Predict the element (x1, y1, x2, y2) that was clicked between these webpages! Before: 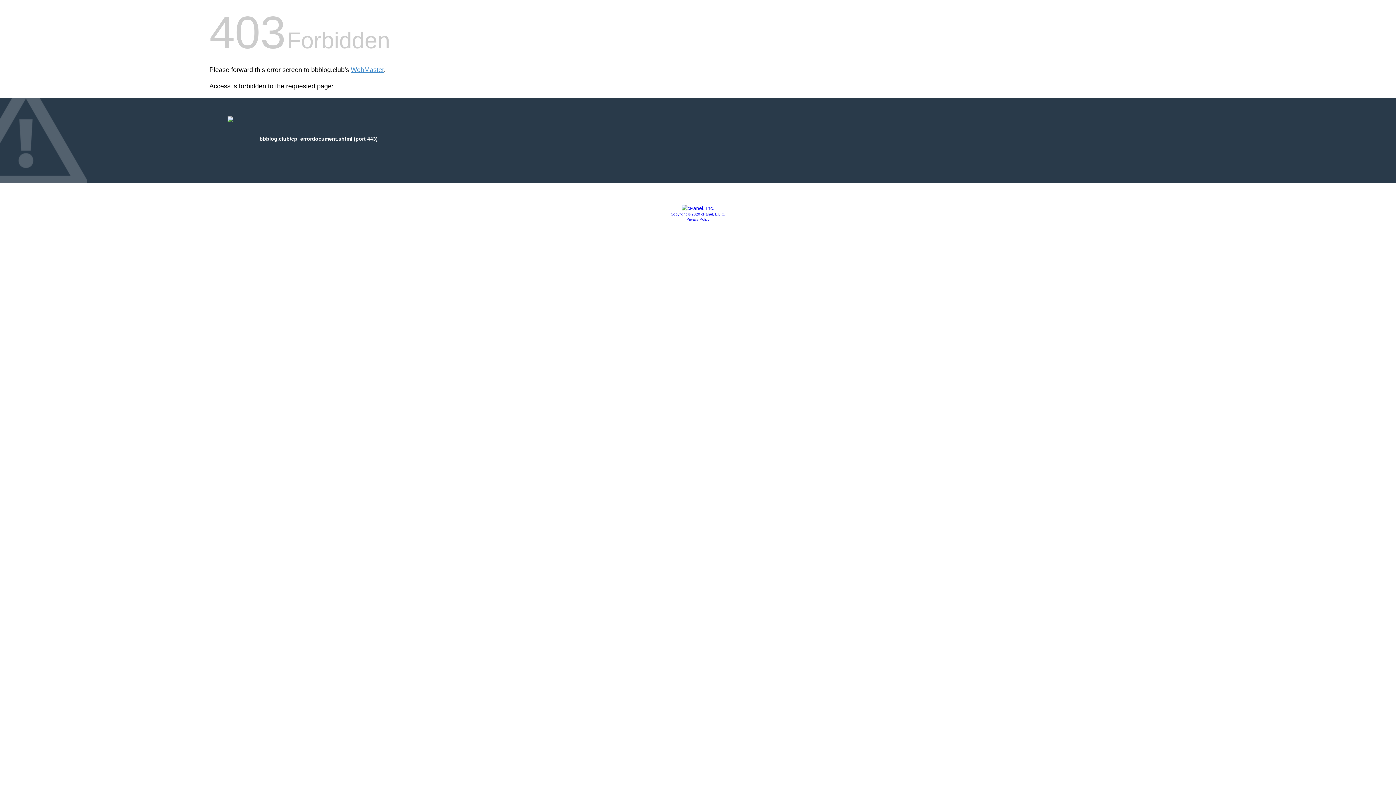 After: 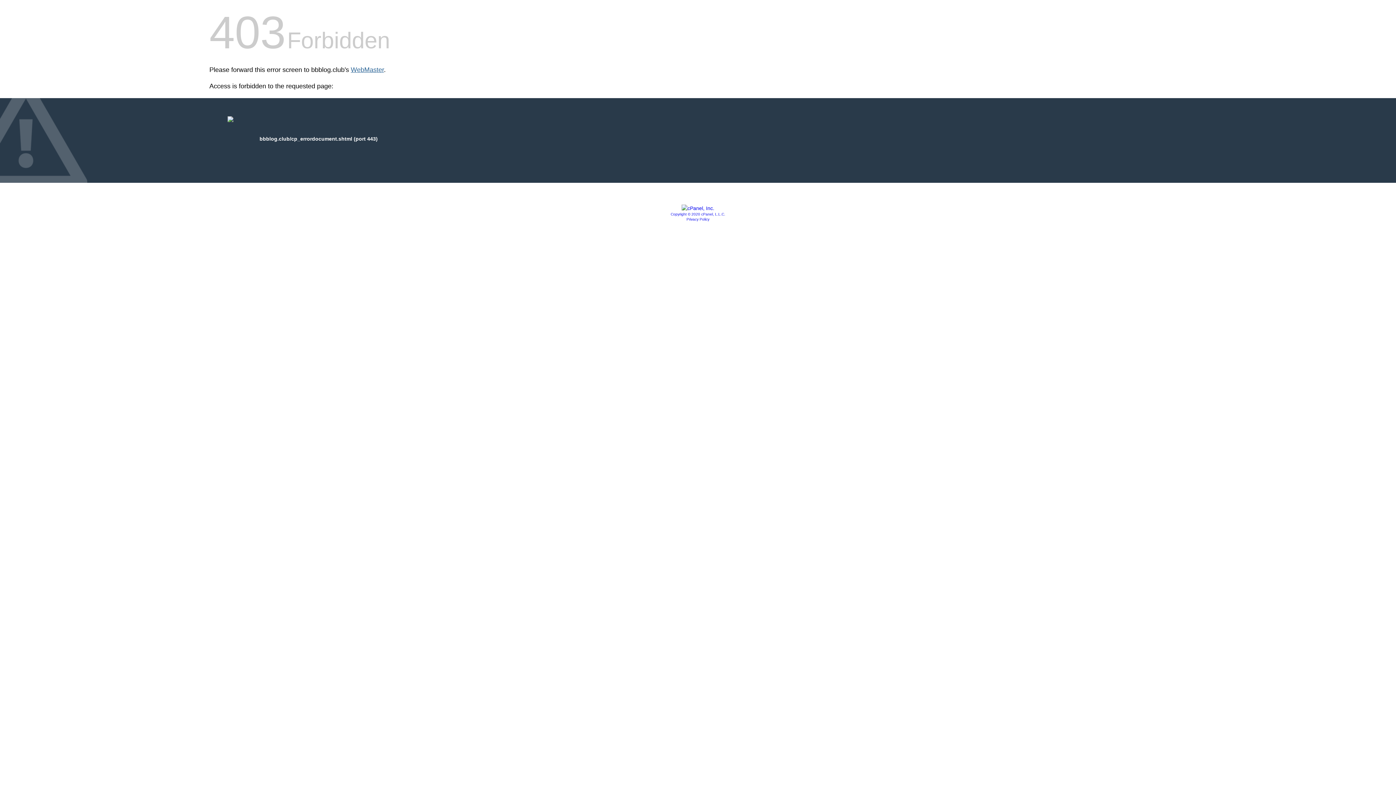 Action: bbox: (350, 66, 384, 73) label: WebMaster